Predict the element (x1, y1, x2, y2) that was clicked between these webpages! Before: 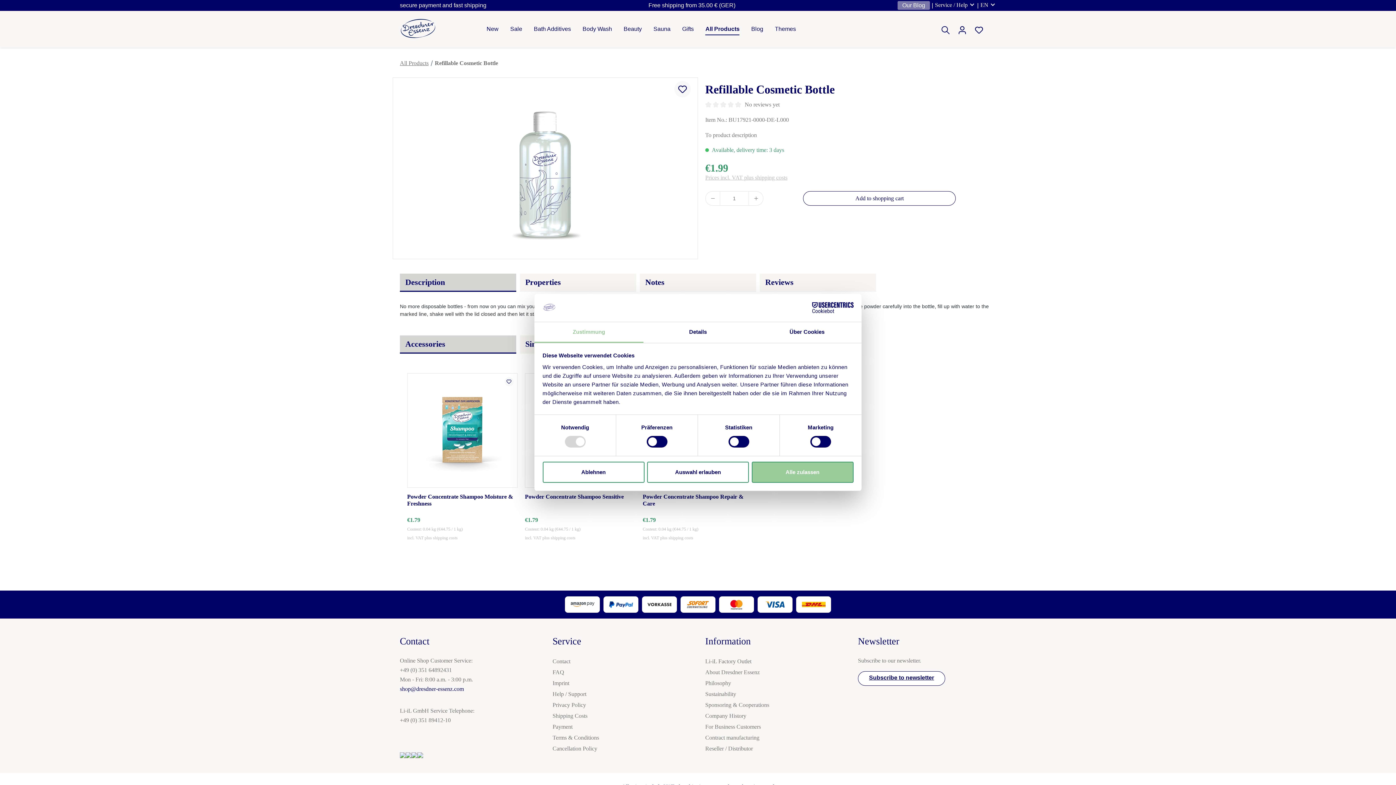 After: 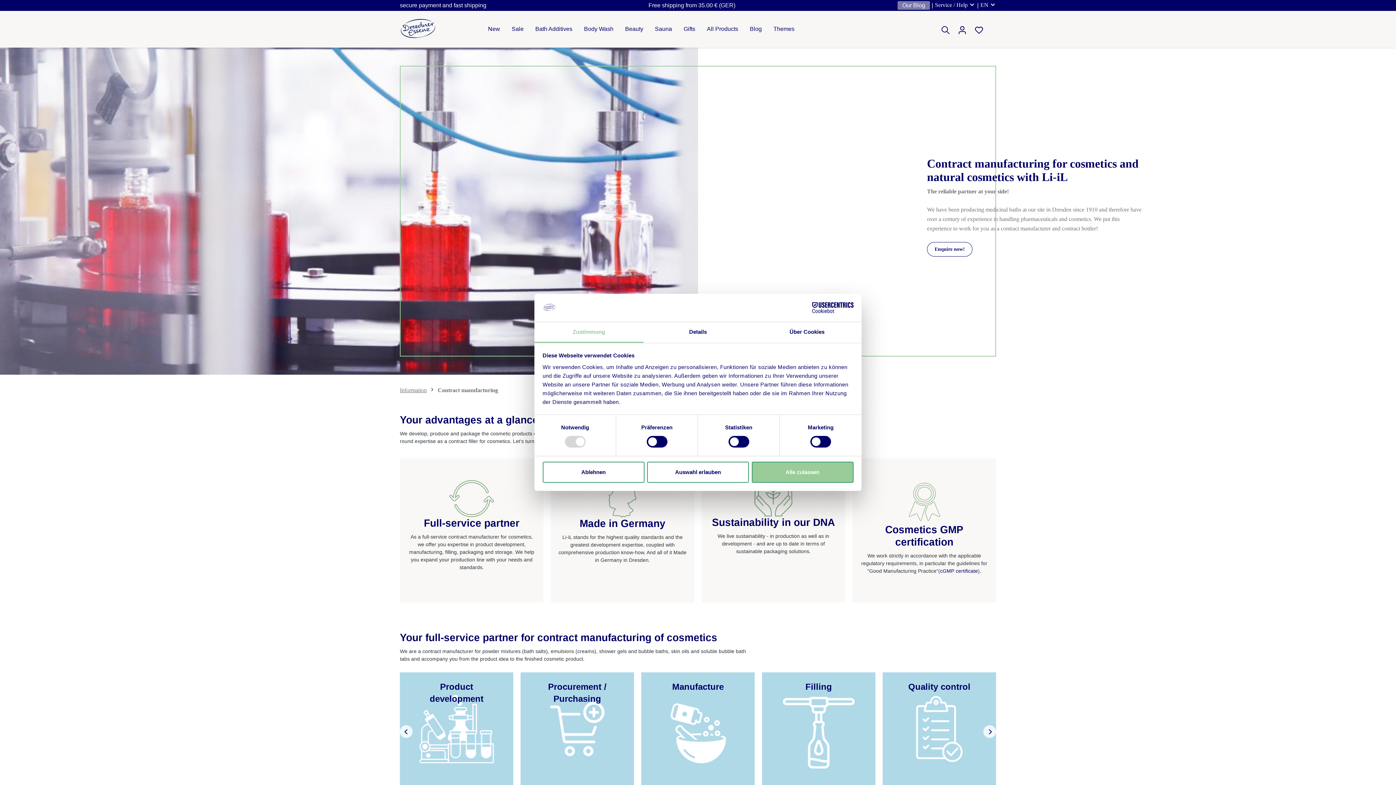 Action: label: Contract manufacturing bbox: (705, 734, 759, 741)